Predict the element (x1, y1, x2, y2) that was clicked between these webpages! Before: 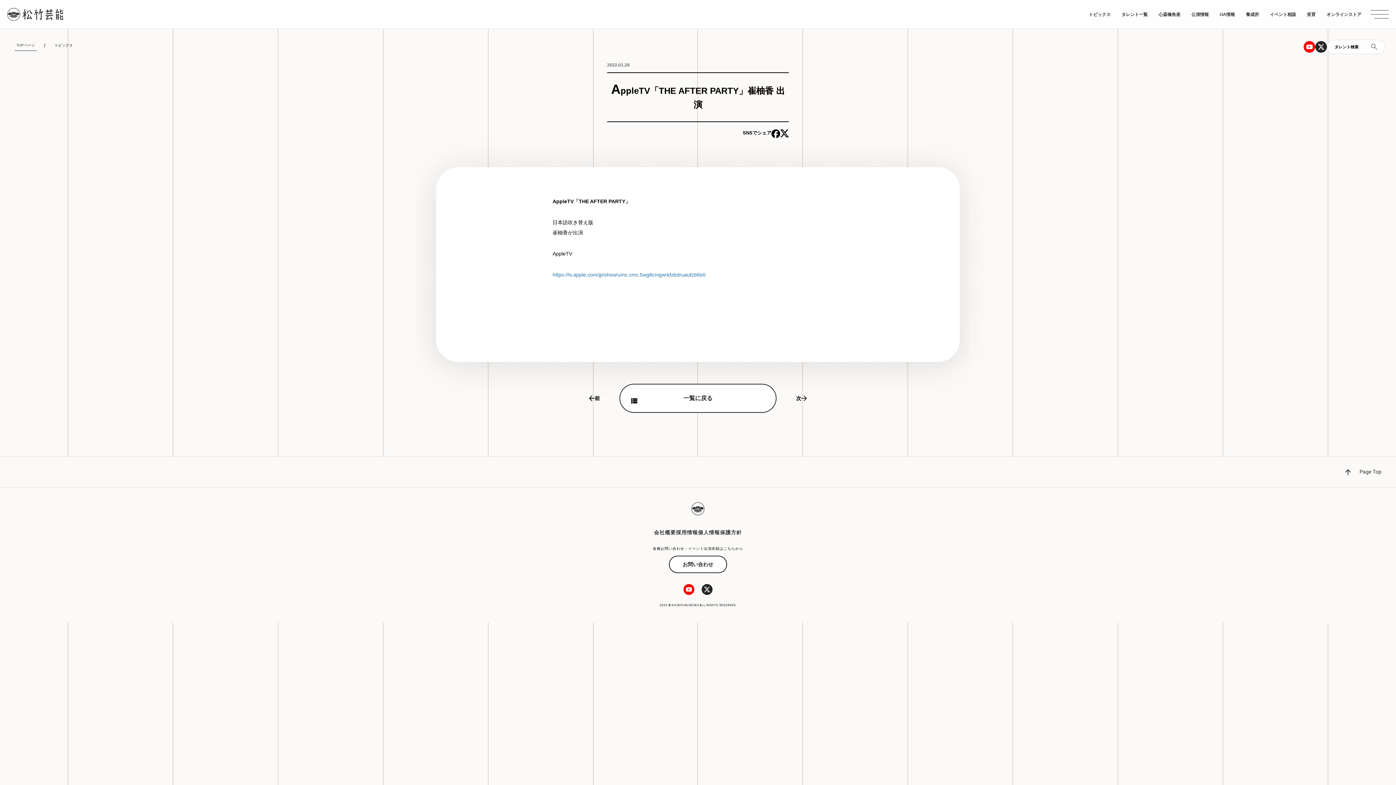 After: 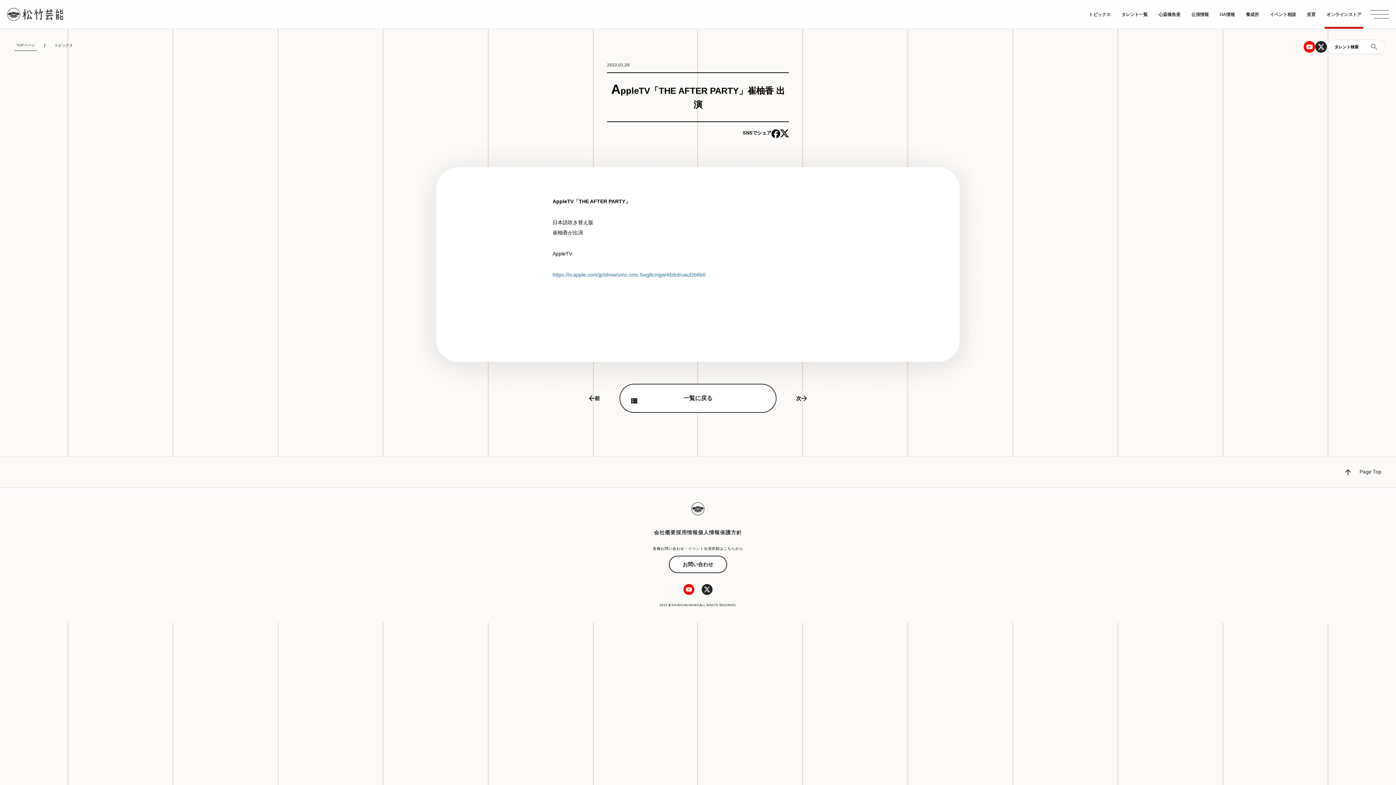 Action: bbox: (1325, 0, 1363, 28) label: オンラインストア